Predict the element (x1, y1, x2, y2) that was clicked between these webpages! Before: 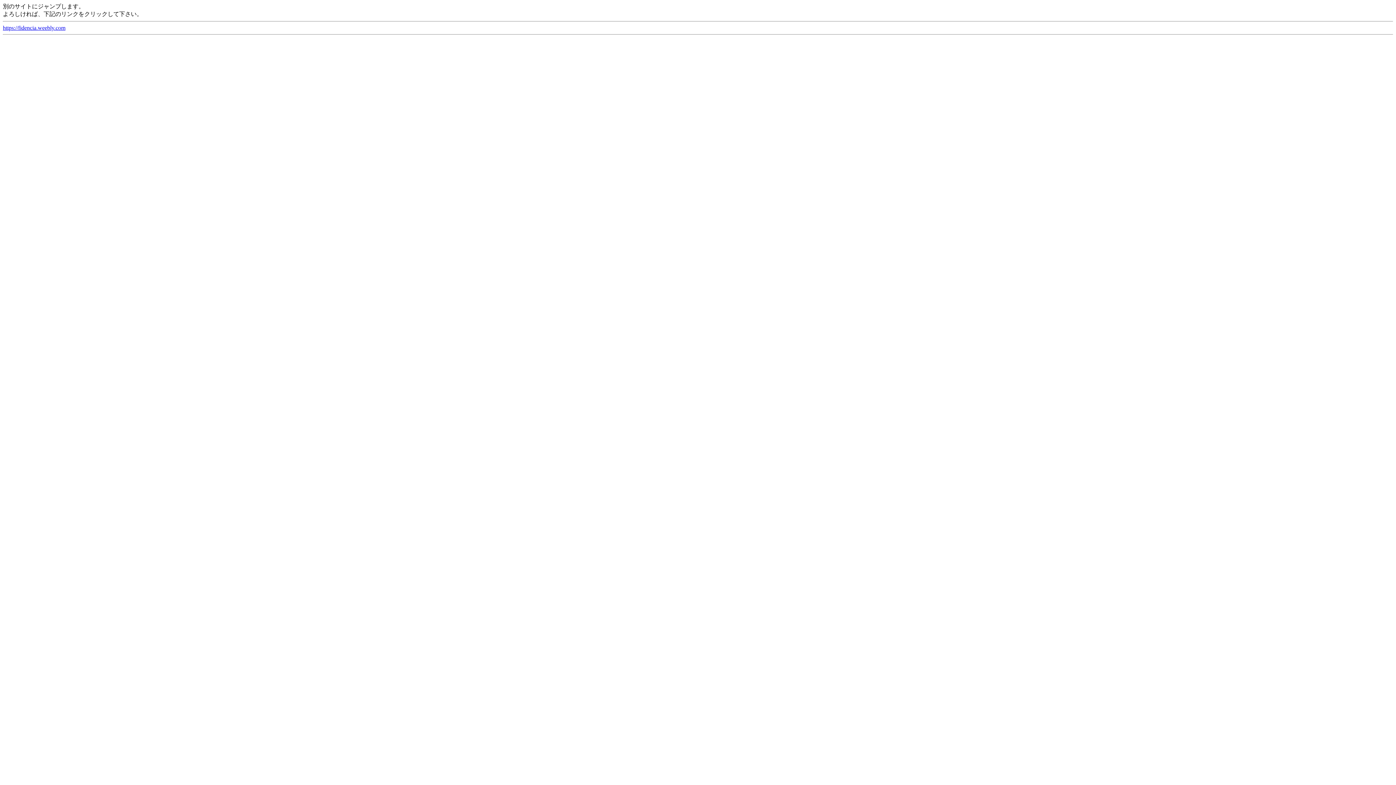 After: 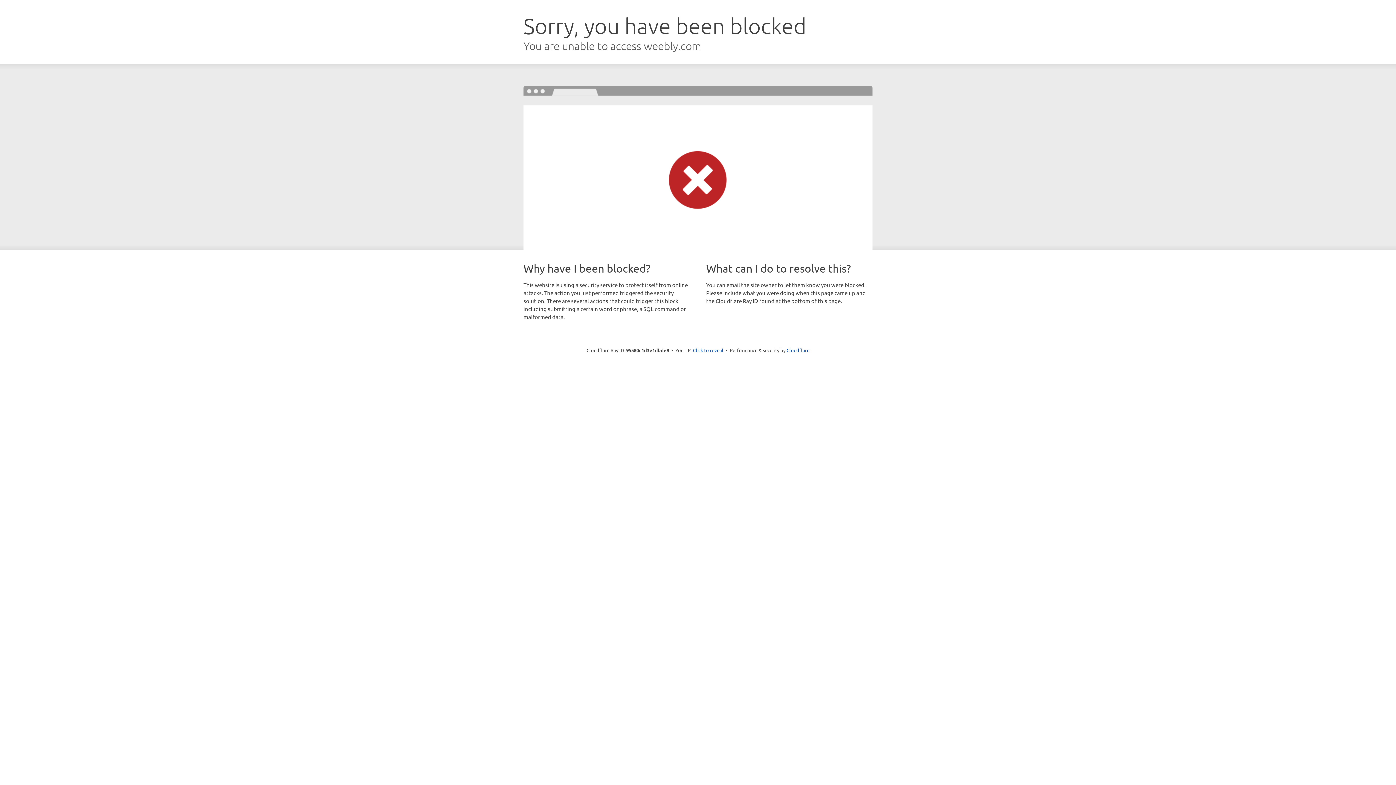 Action: bbox: (2, 24, 65, 30) label: https://fidencia.weebly.com